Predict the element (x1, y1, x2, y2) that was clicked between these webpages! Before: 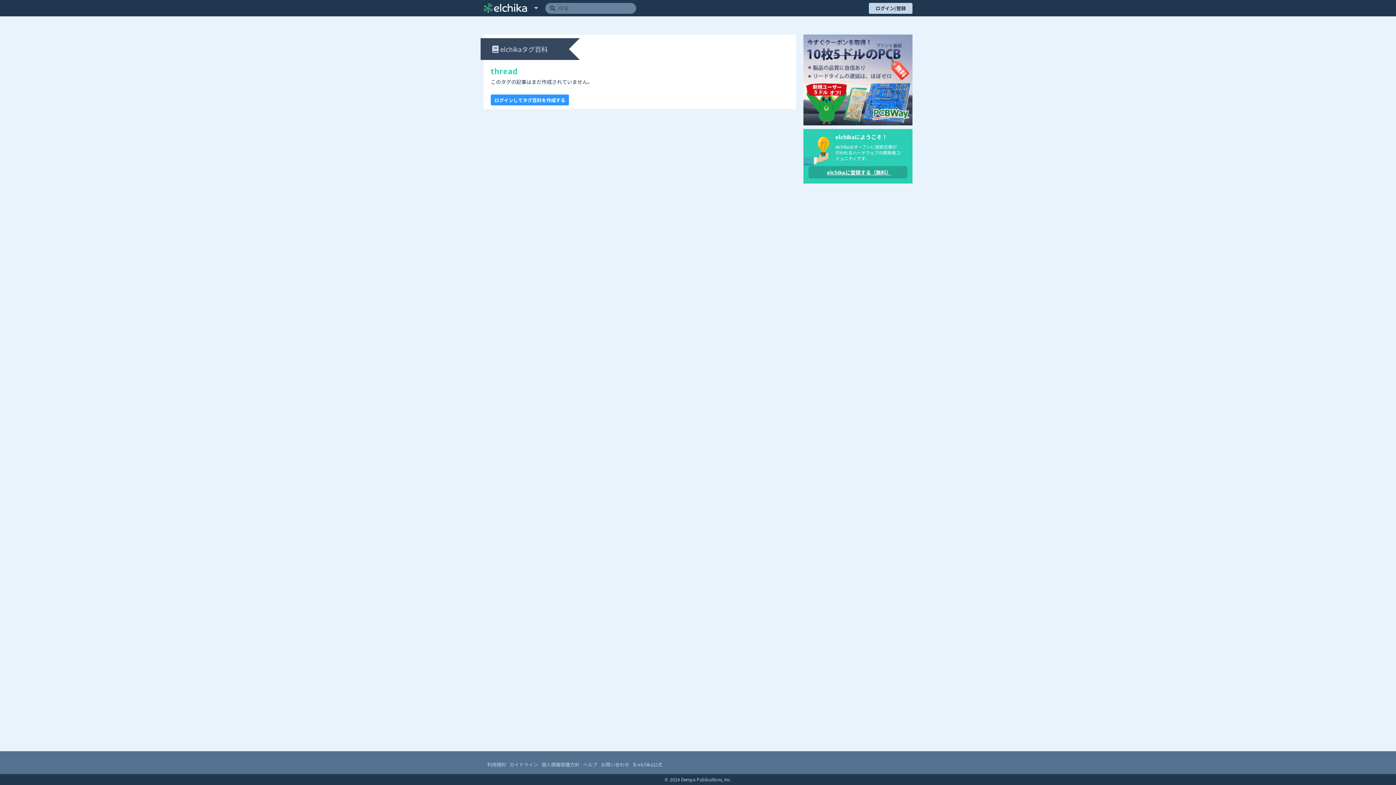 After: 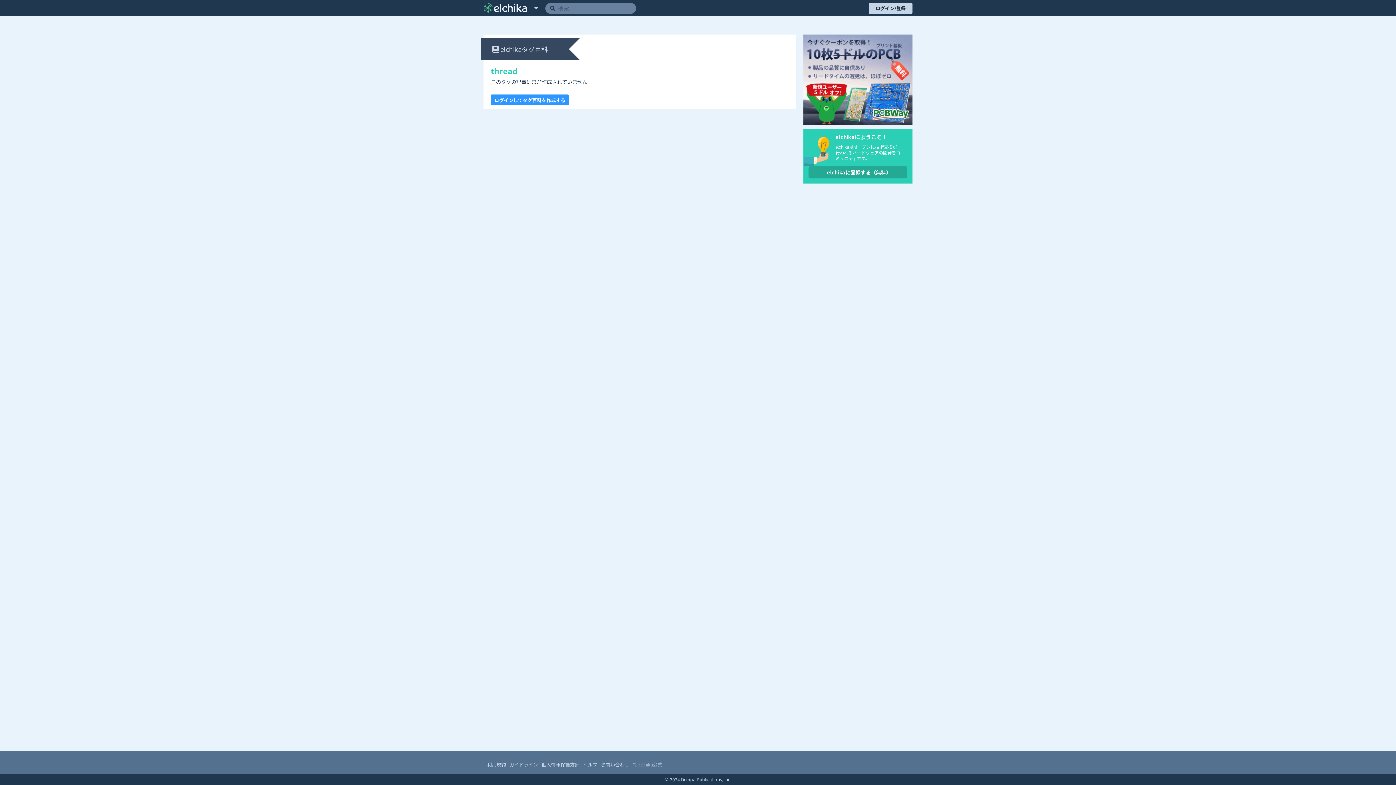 Action: label:  elchika公式 bbox: (633, 761, 662, 768)